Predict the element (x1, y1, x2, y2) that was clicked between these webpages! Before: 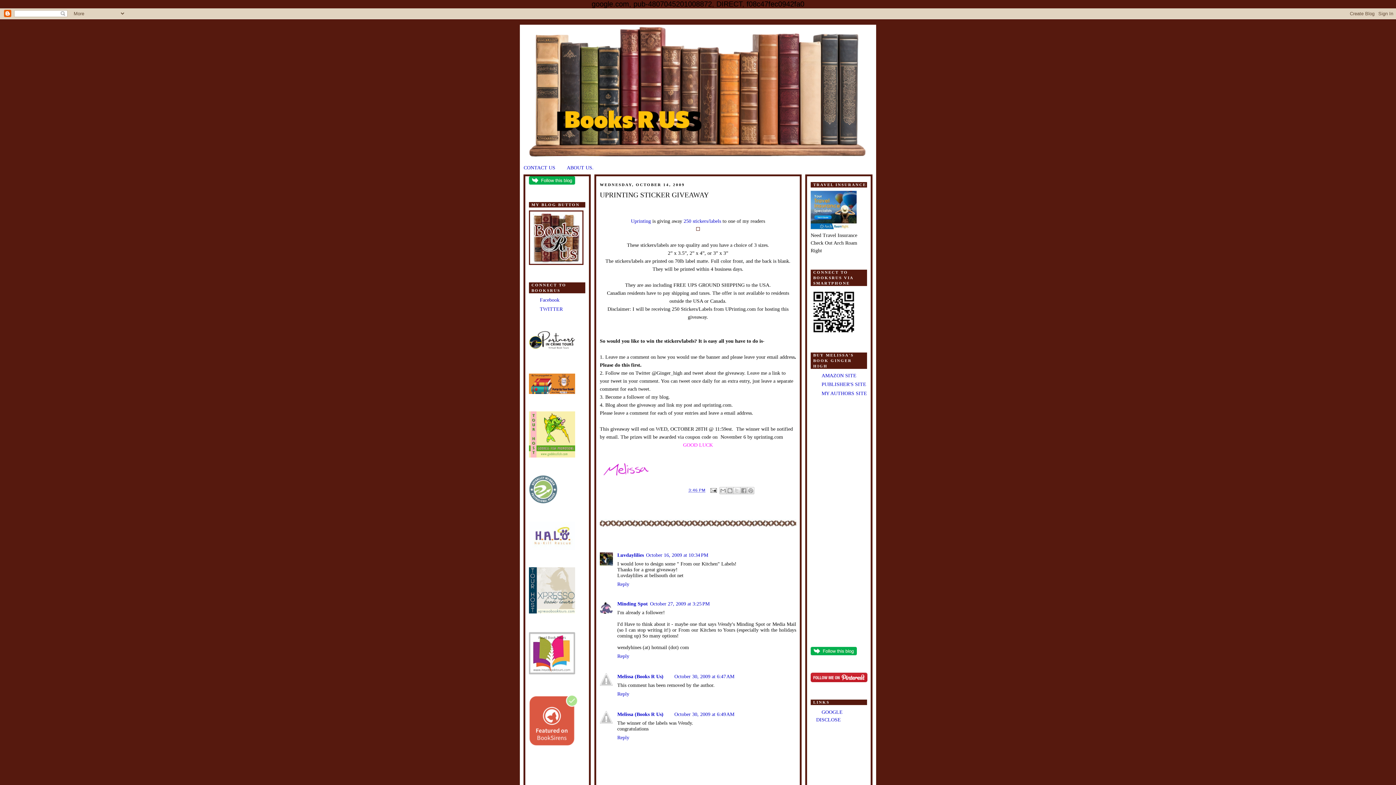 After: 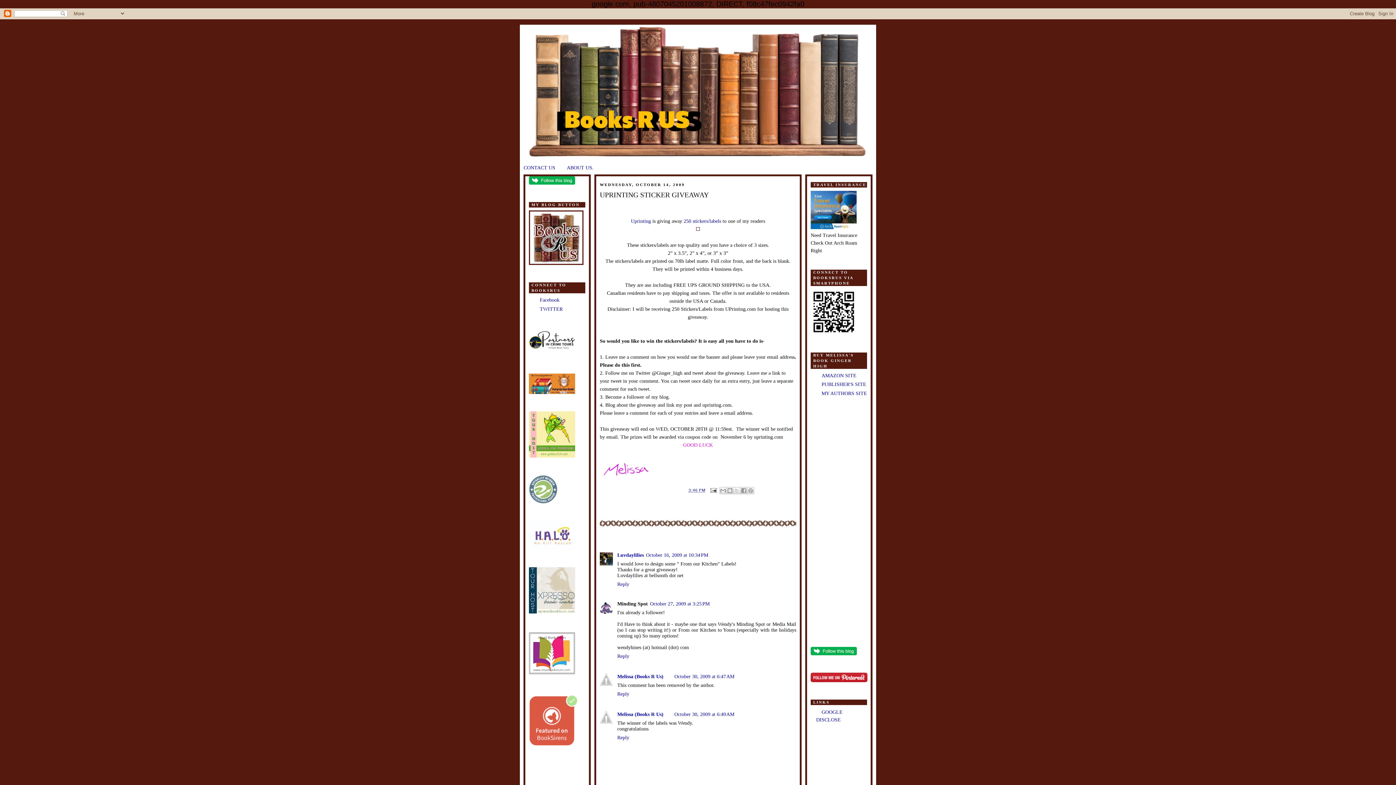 Action: bbox: (617, 601, 648, 606) label: Minding Spot